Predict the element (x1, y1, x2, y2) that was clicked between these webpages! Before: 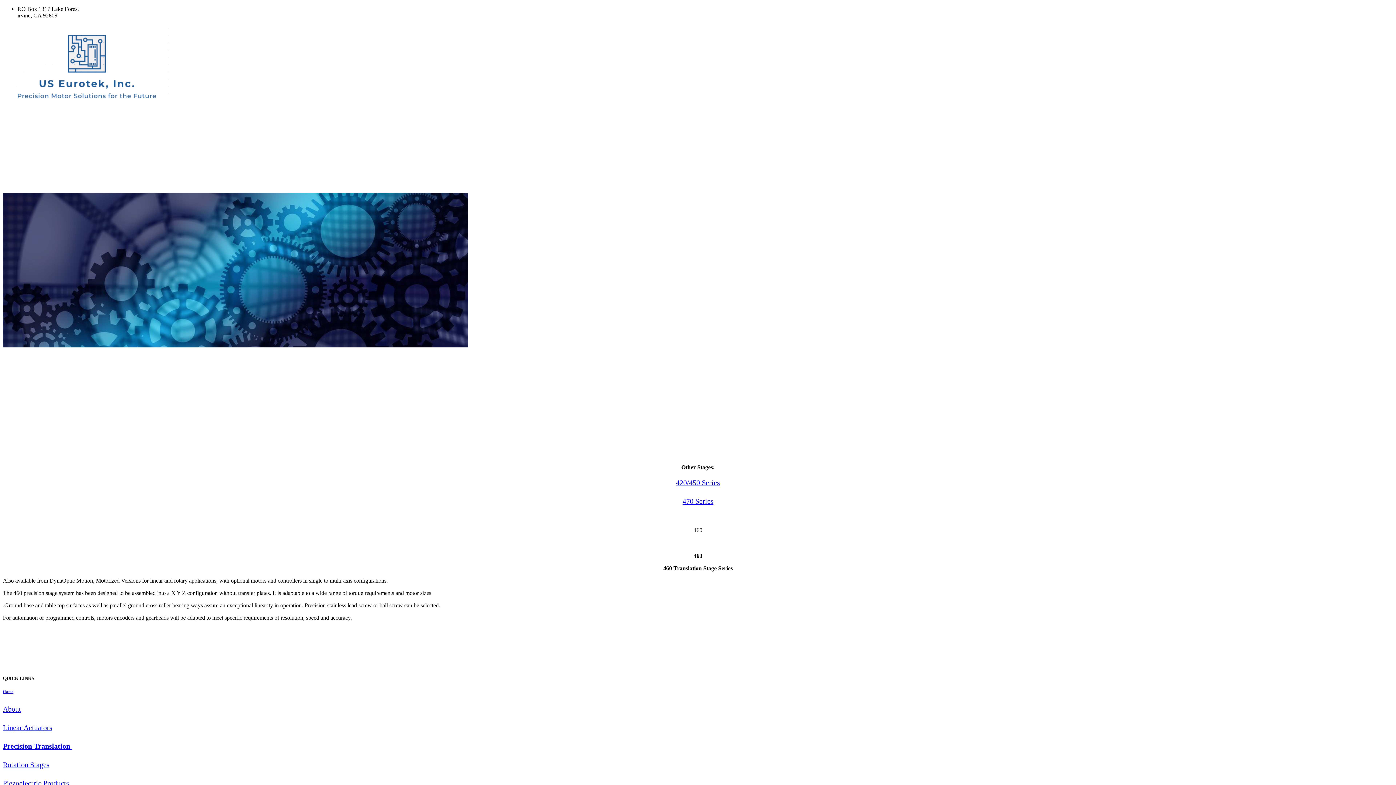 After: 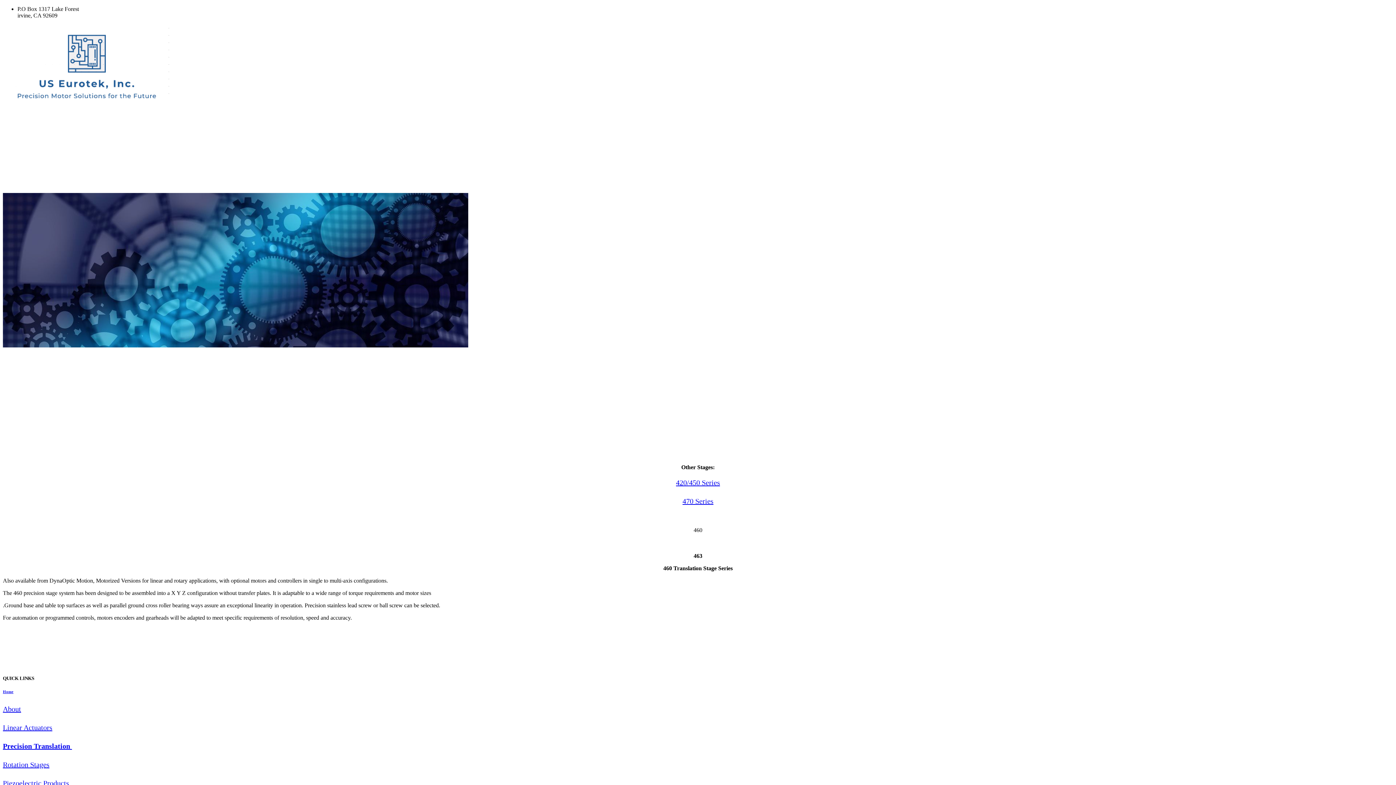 Action: bbox: (2, 516, 3, 522)